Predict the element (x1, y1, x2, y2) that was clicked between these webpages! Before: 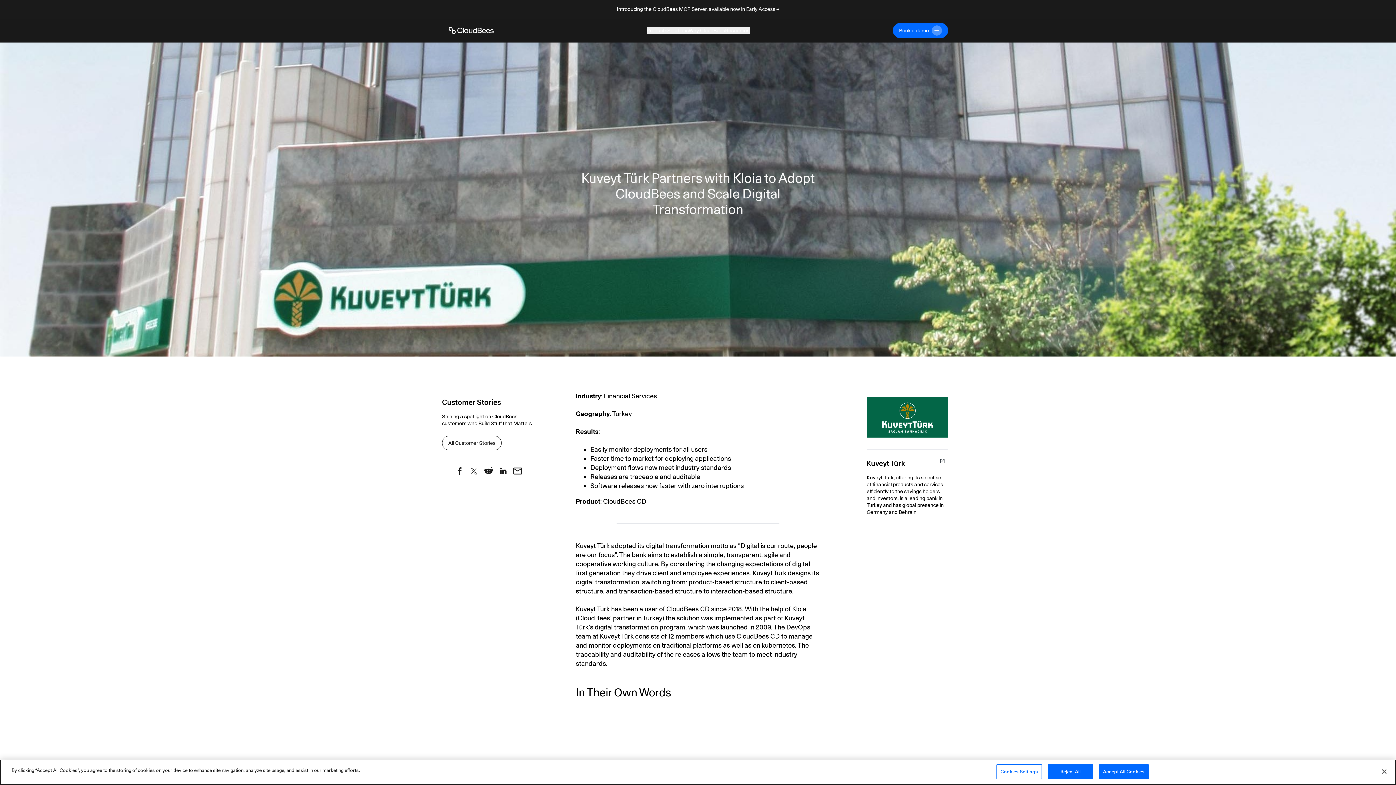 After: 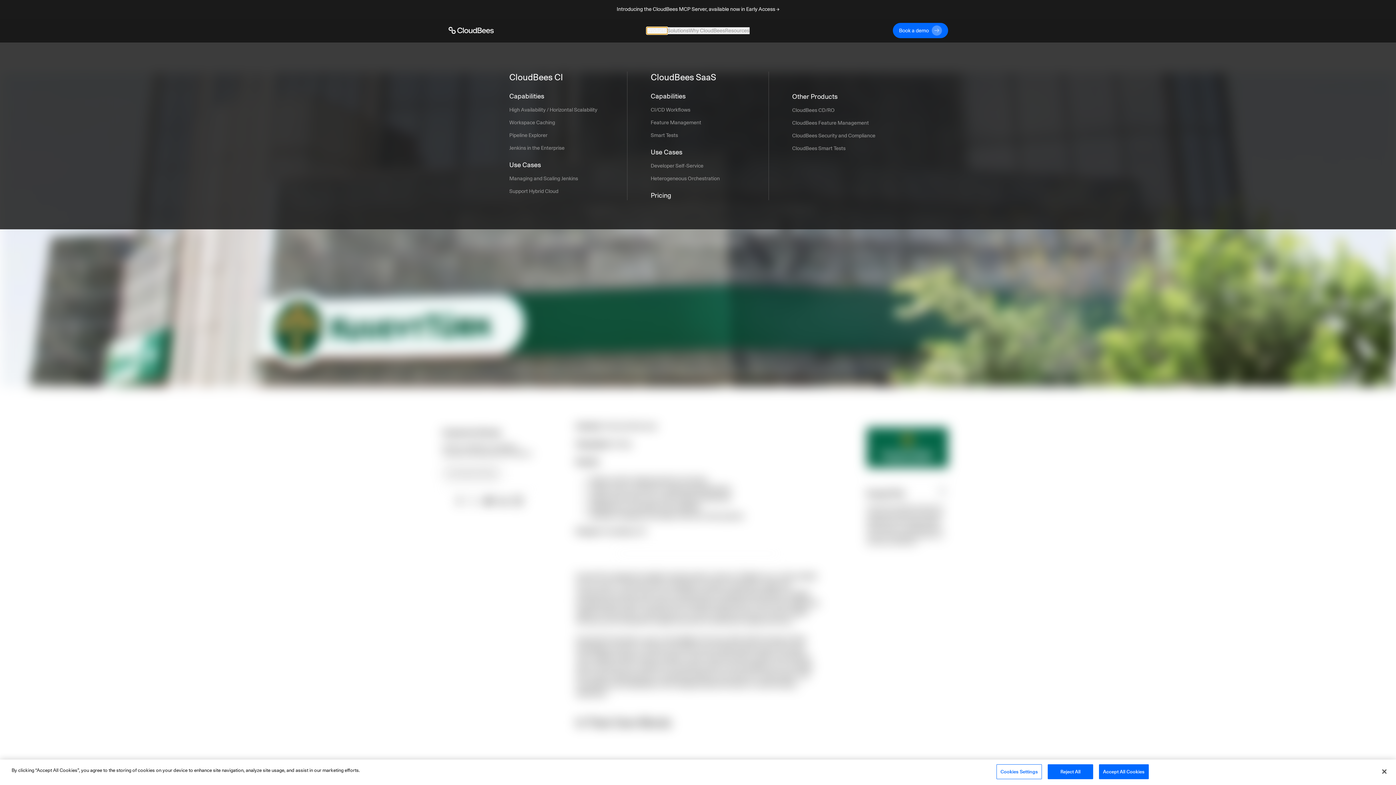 Action: label: Toggle desktop sign in menu group bbox: (646, 27, 667, 34)